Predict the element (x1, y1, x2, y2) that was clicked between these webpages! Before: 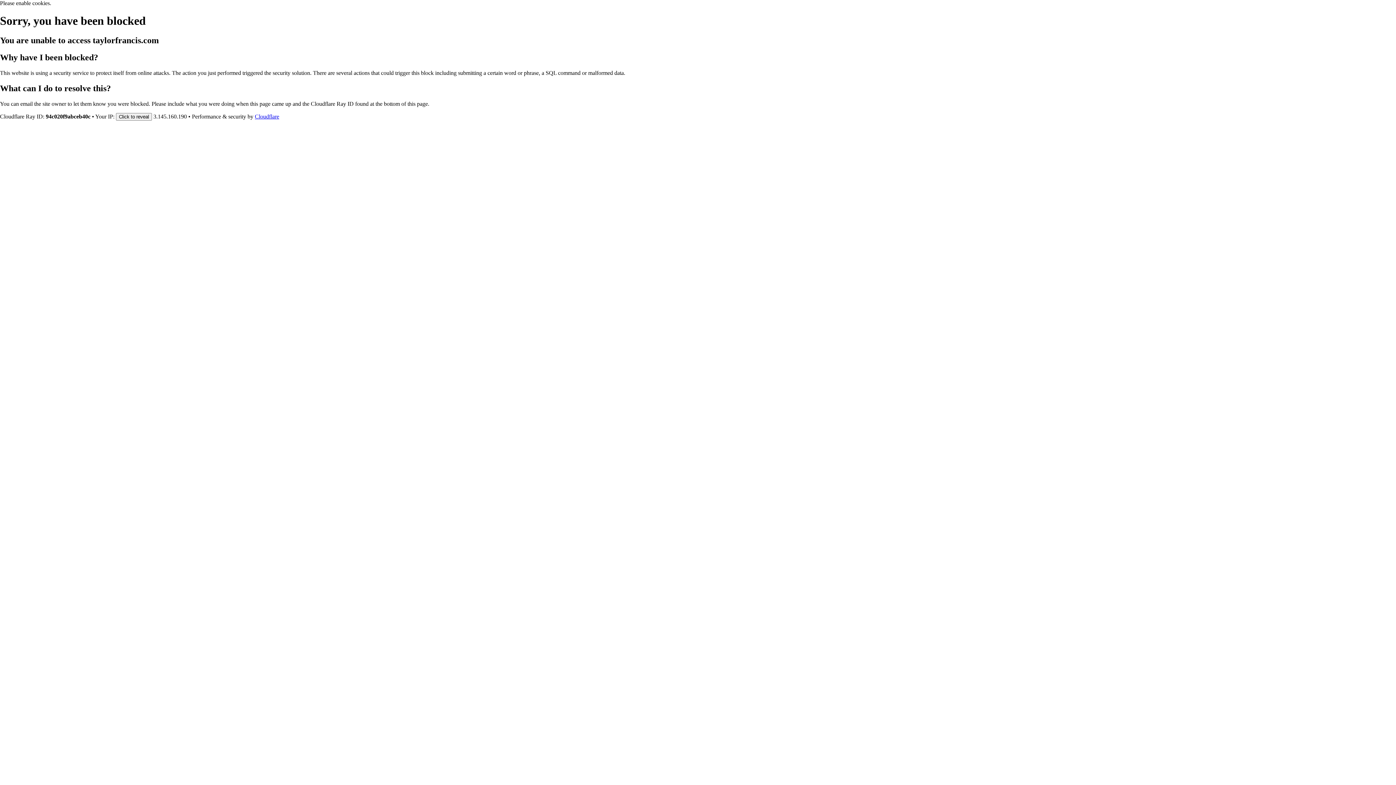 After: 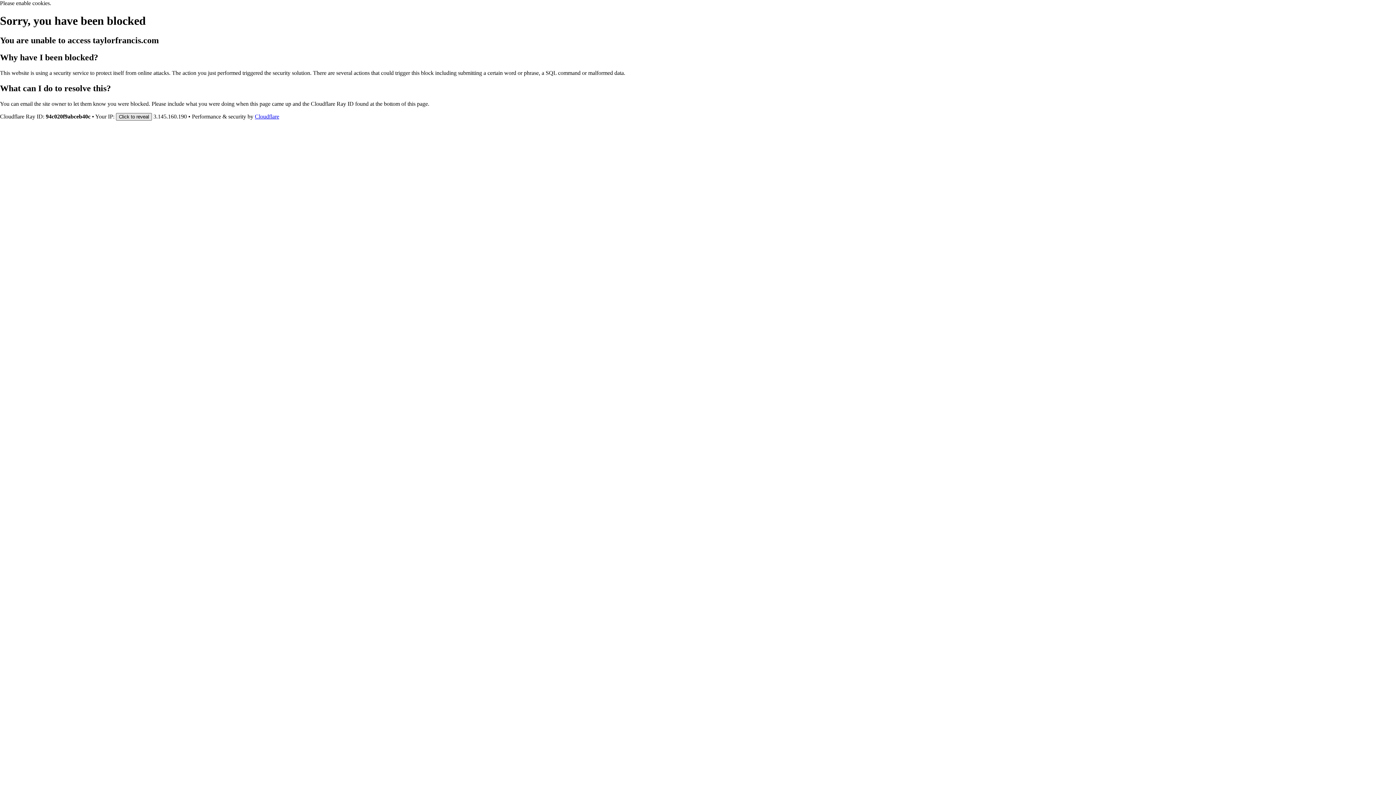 Action: label: Click to reveal bbox: (116, 112, 152, 120)